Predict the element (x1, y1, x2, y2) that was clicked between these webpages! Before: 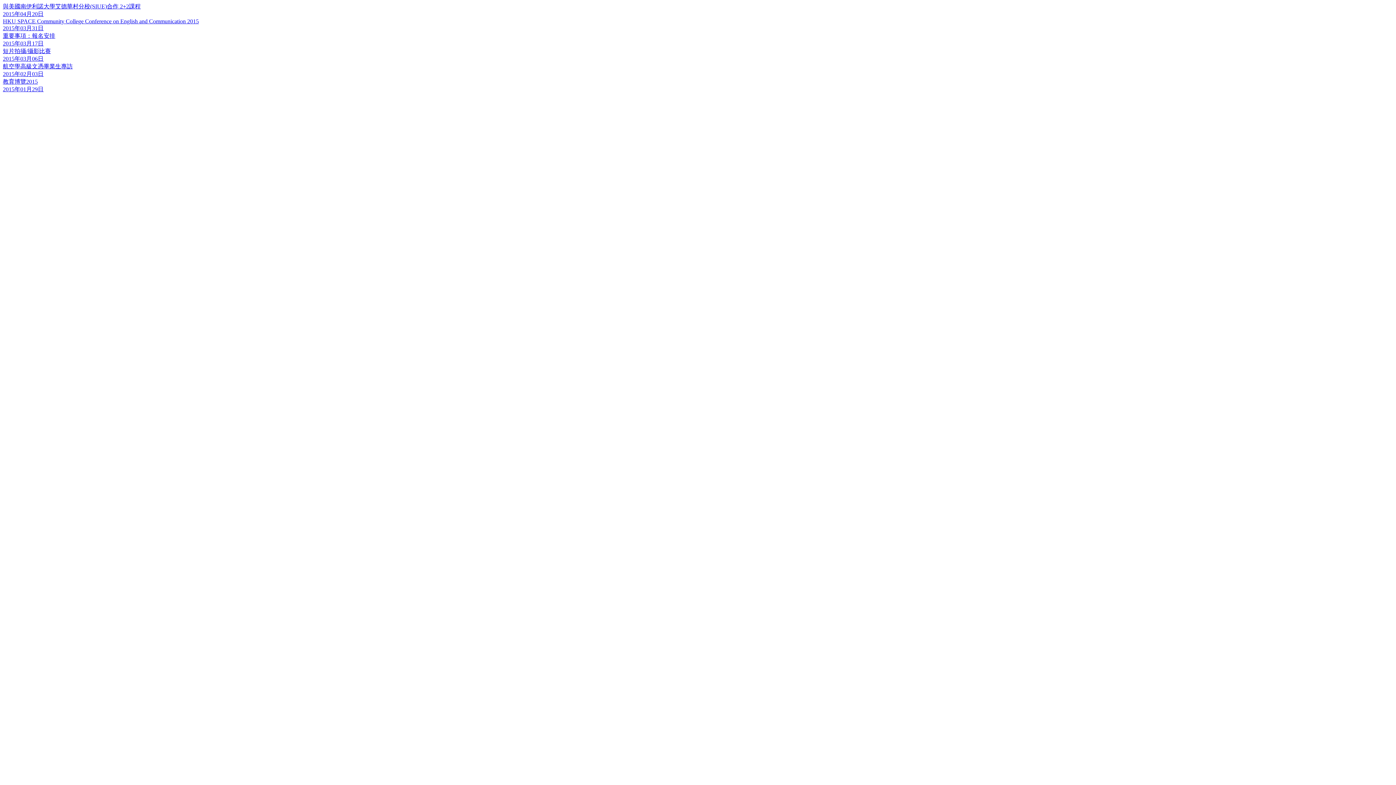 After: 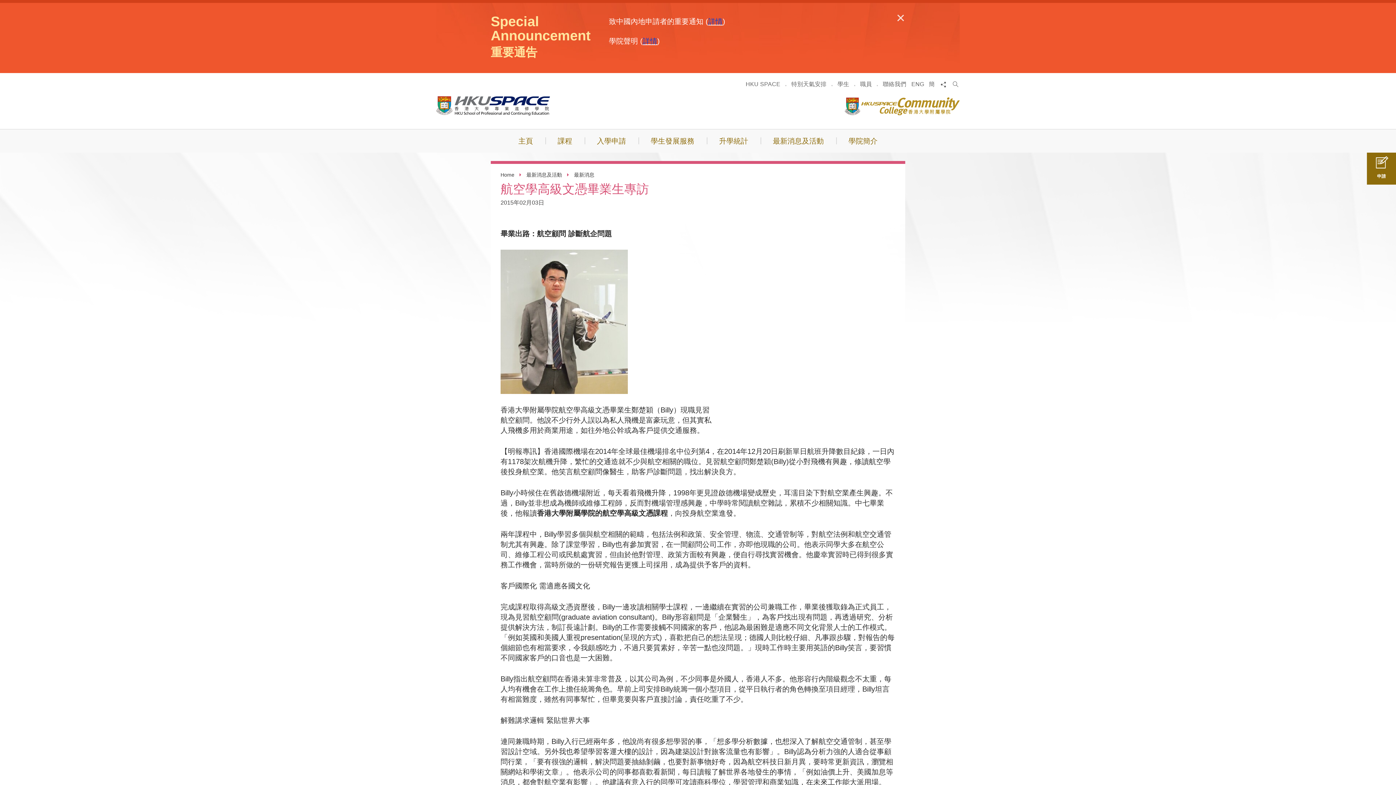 Action: bbox: (2, 62, 1393, 78) label: 航空學高級文憑畢業生專訪
2015年02月03日